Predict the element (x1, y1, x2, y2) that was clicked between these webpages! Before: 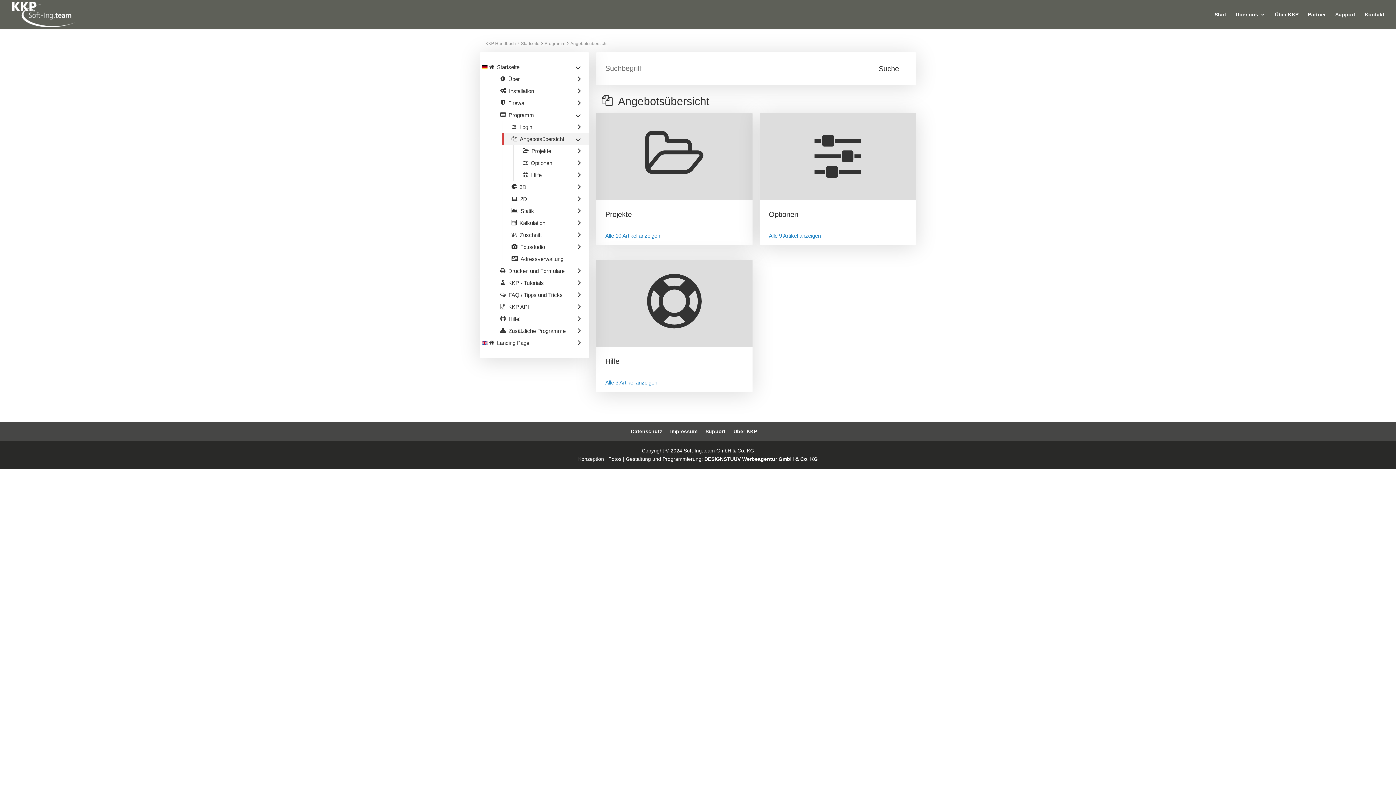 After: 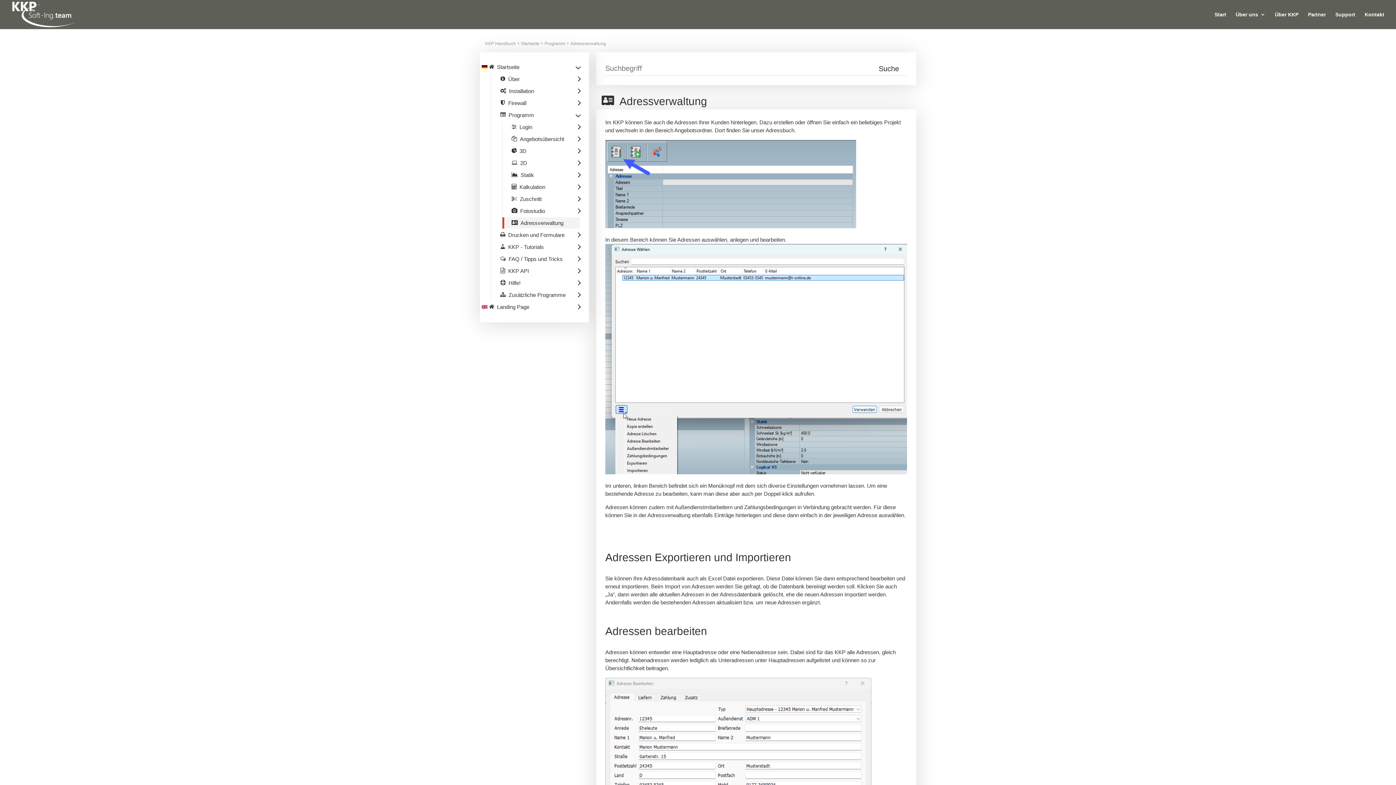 Action: label: Adressverwaltung bbox: (520, 254, 563, 263)